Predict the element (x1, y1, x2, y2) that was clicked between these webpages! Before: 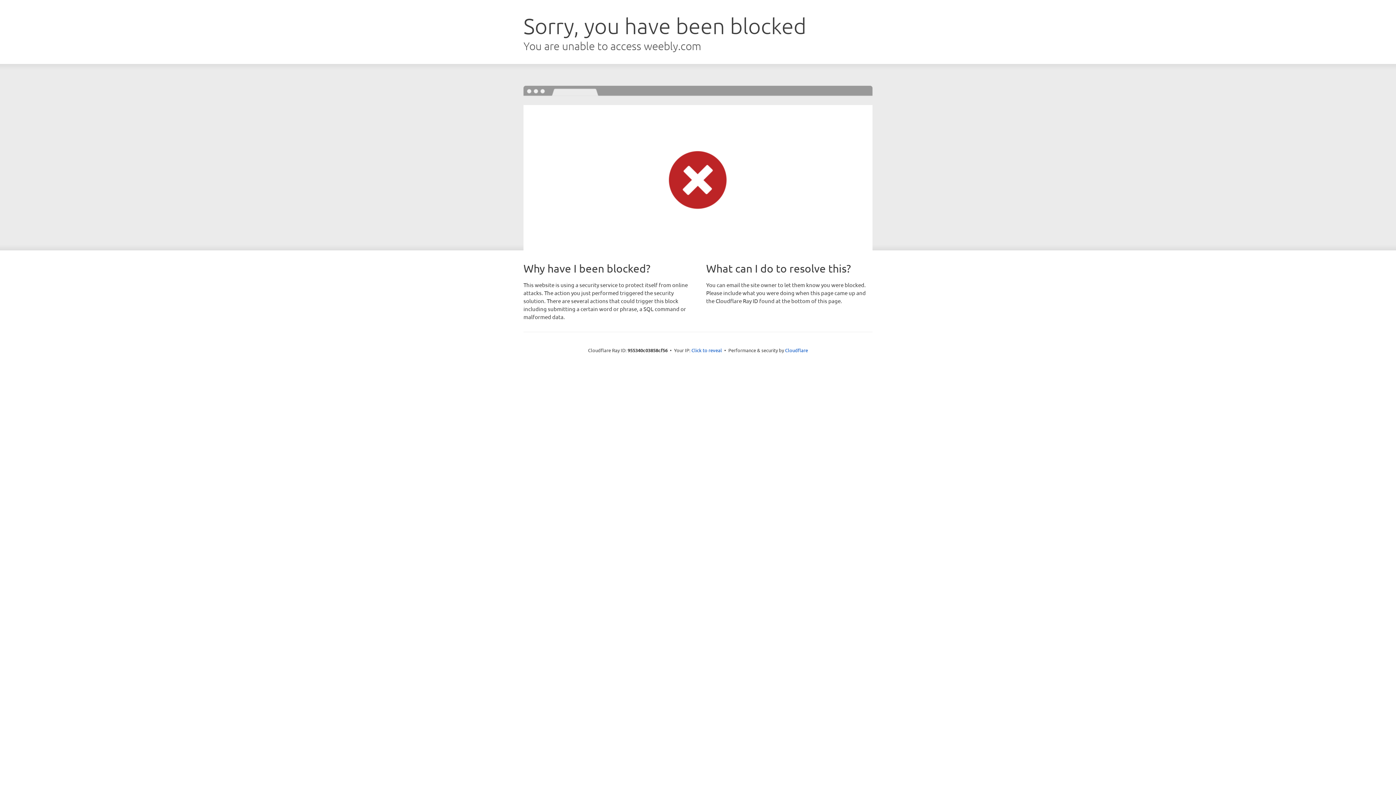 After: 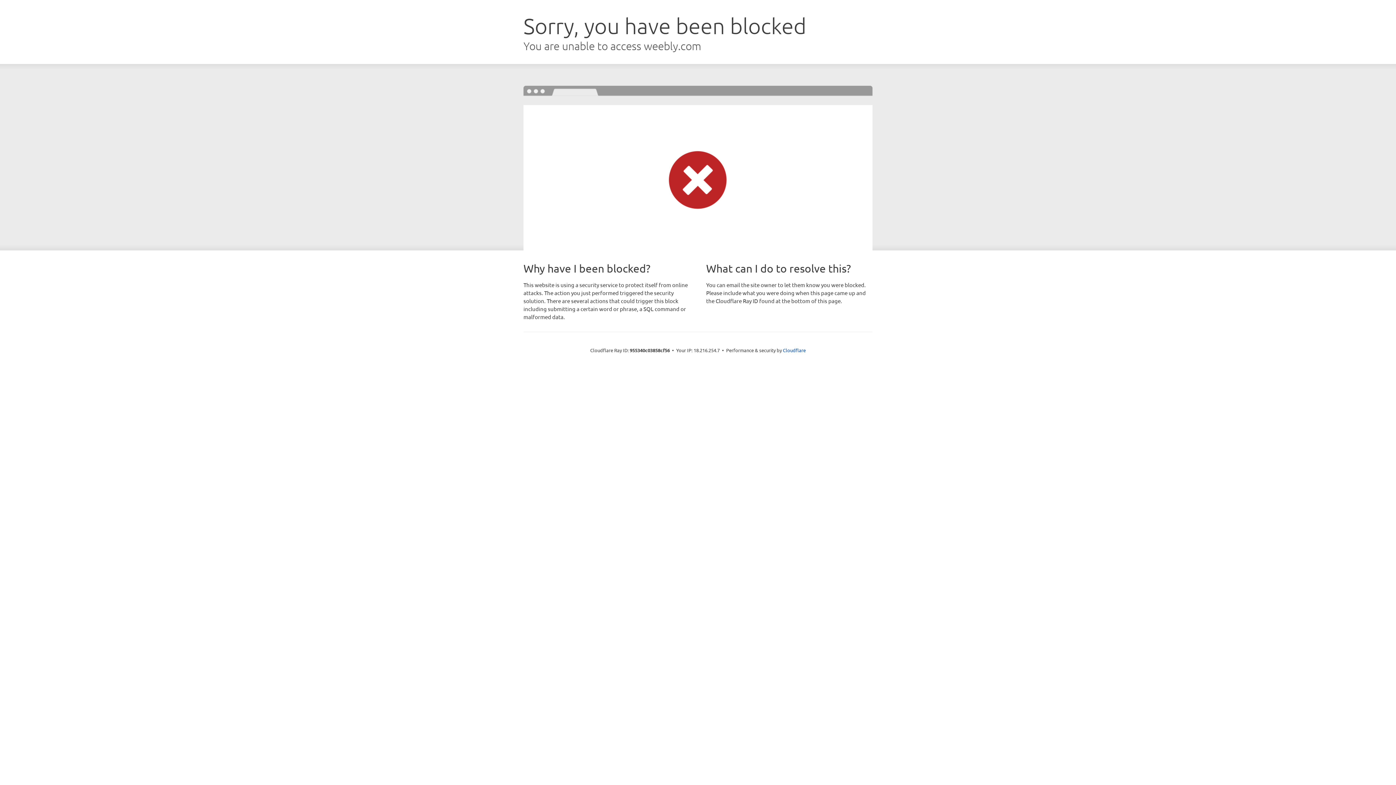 Action: bbox: (691, 346, 722, 353) label: Click to reveal